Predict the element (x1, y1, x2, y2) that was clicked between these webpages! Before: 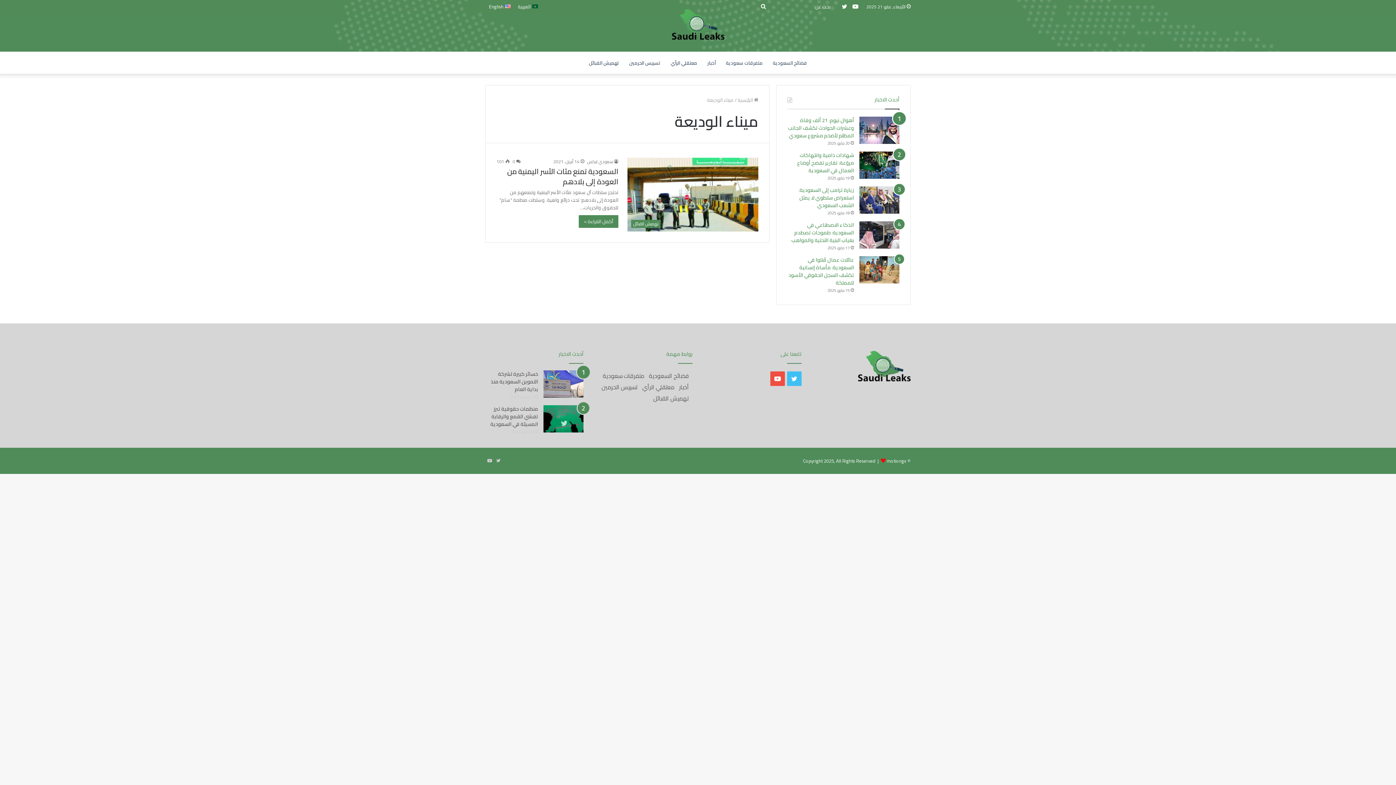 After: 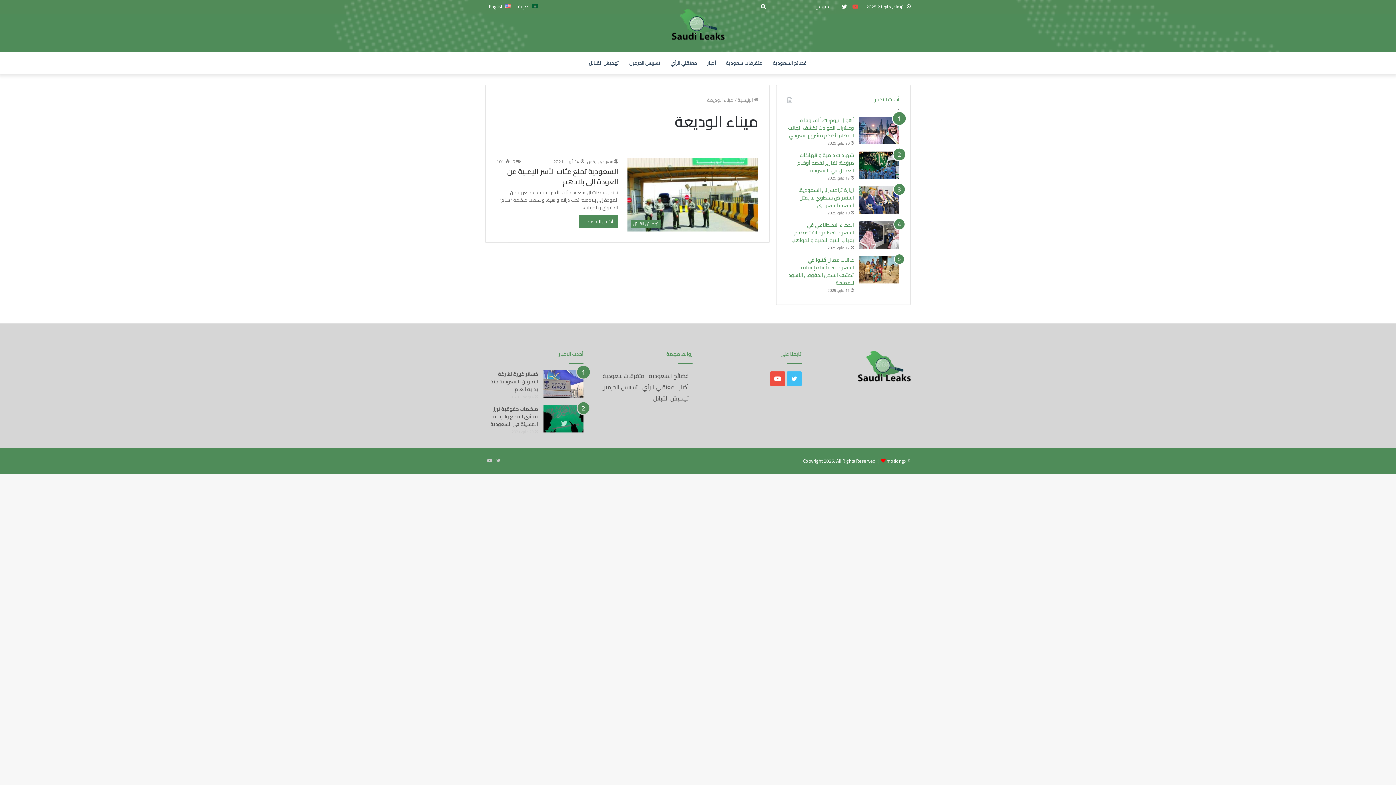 Action: bbox: (850, 0, 861, 13) label: يوتيوب